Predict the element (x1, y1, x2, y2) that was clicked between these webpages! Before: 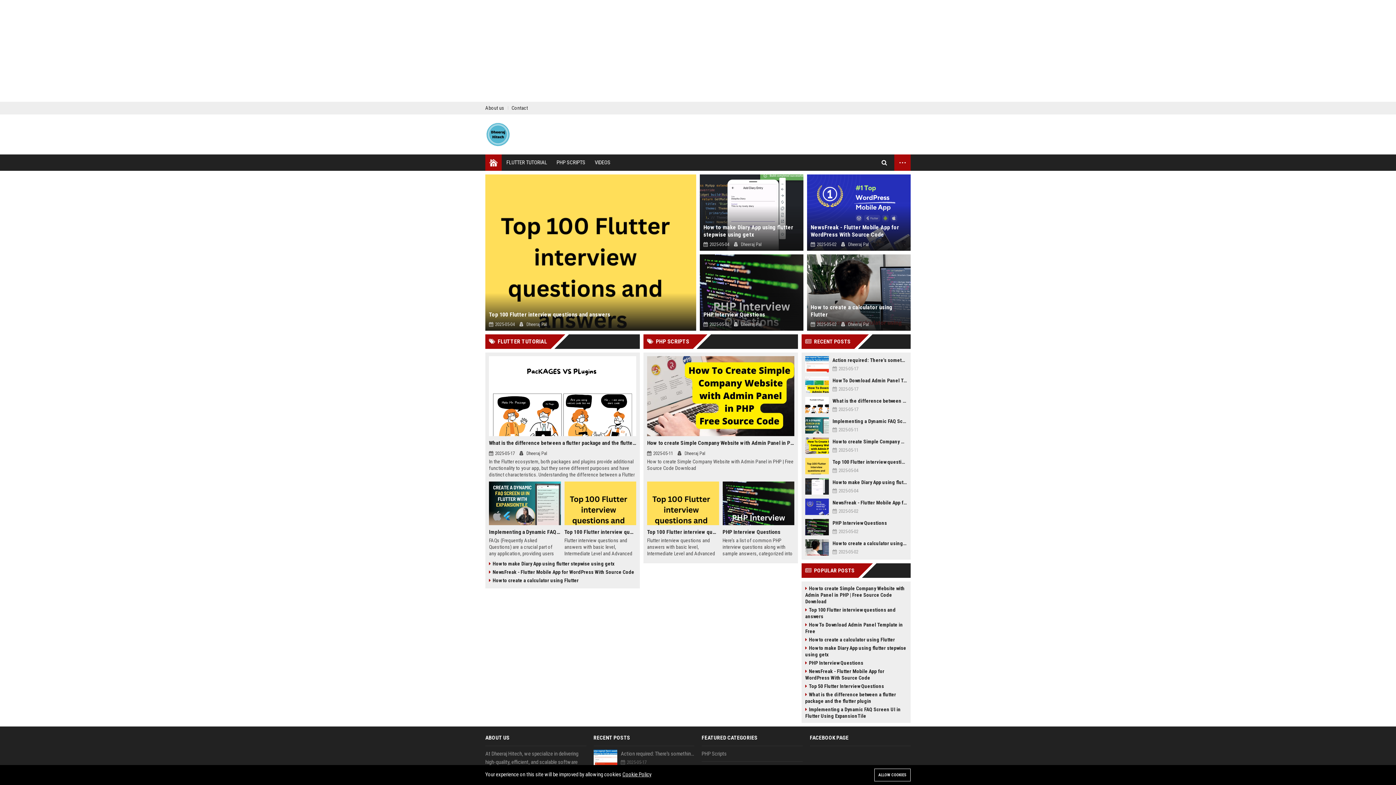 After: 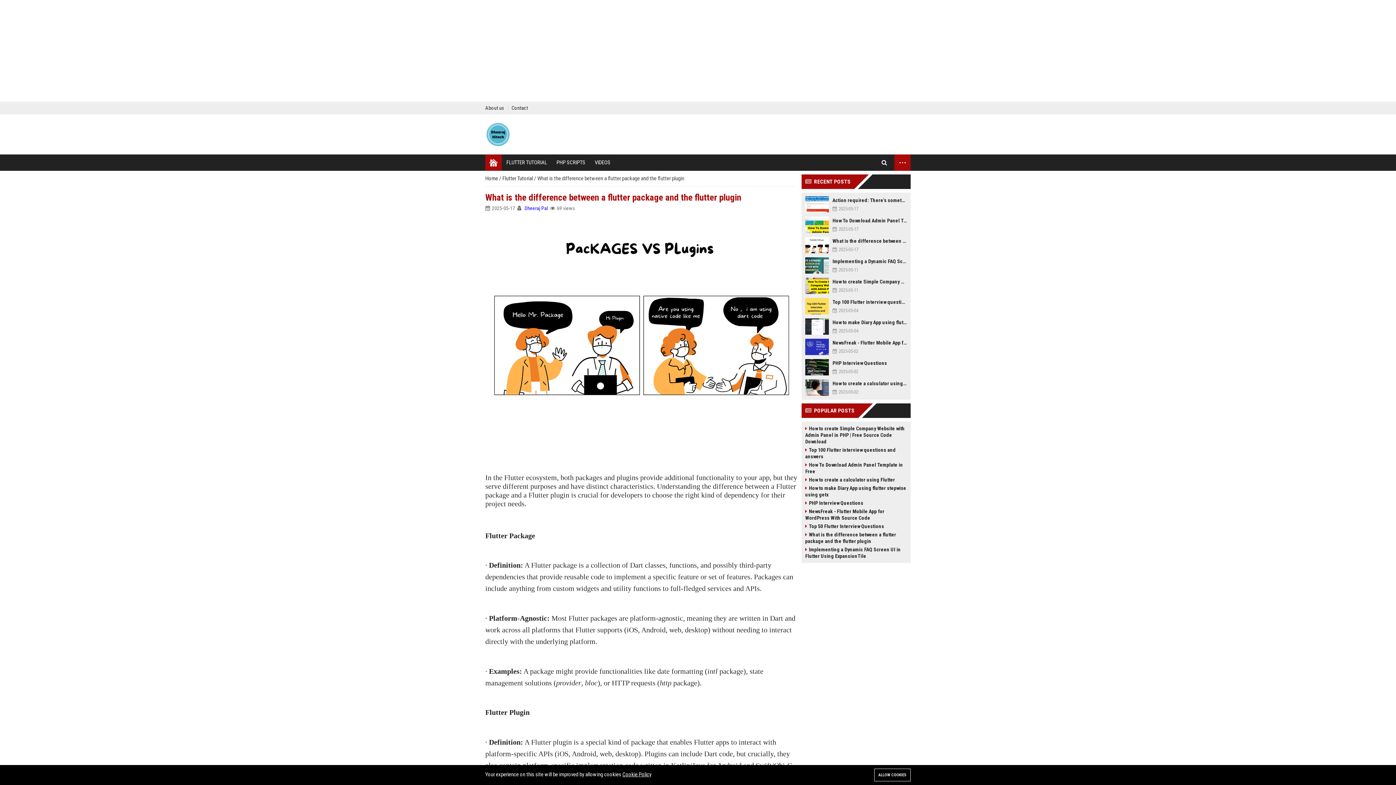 Action: bbox: (489, 439, 636, 447) label: What is the difference between a flutter package and the flutter plugin